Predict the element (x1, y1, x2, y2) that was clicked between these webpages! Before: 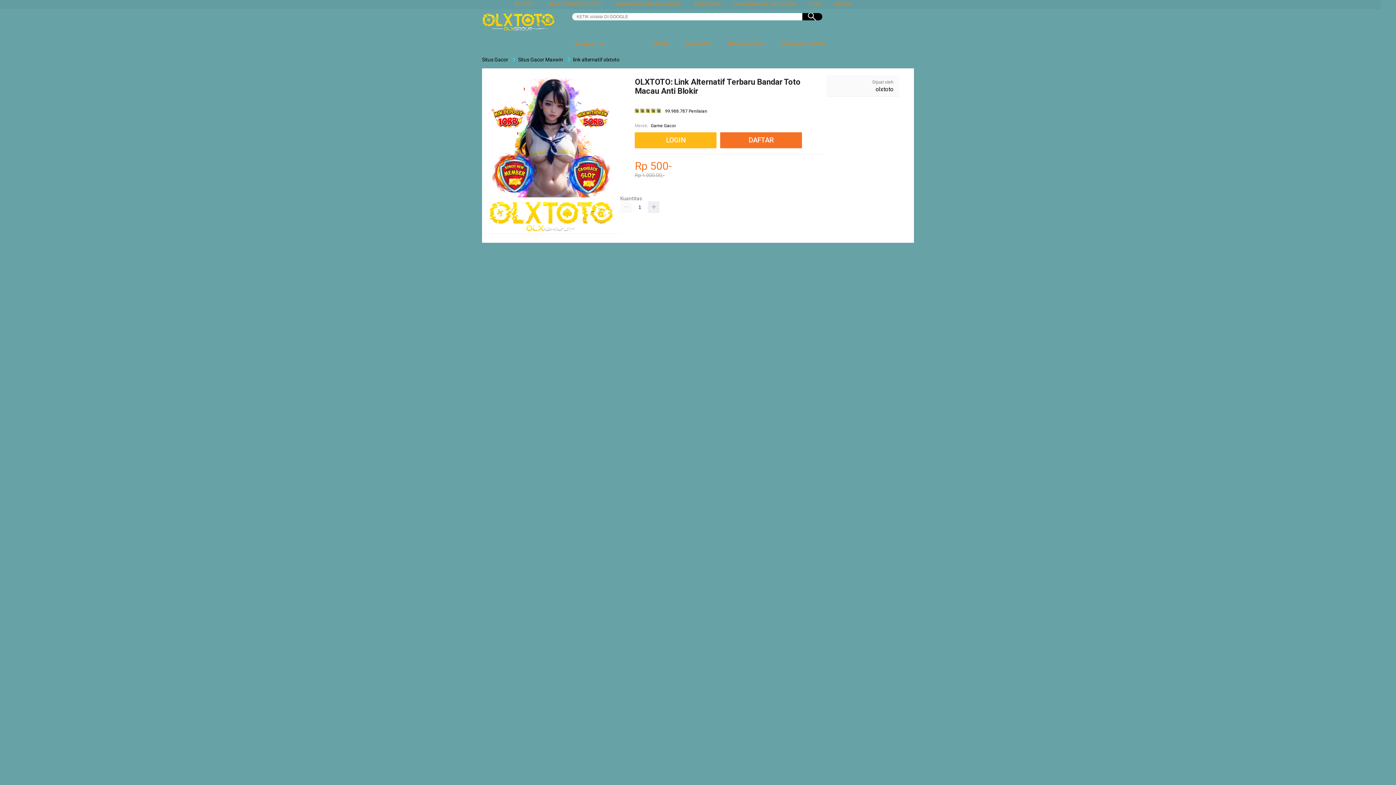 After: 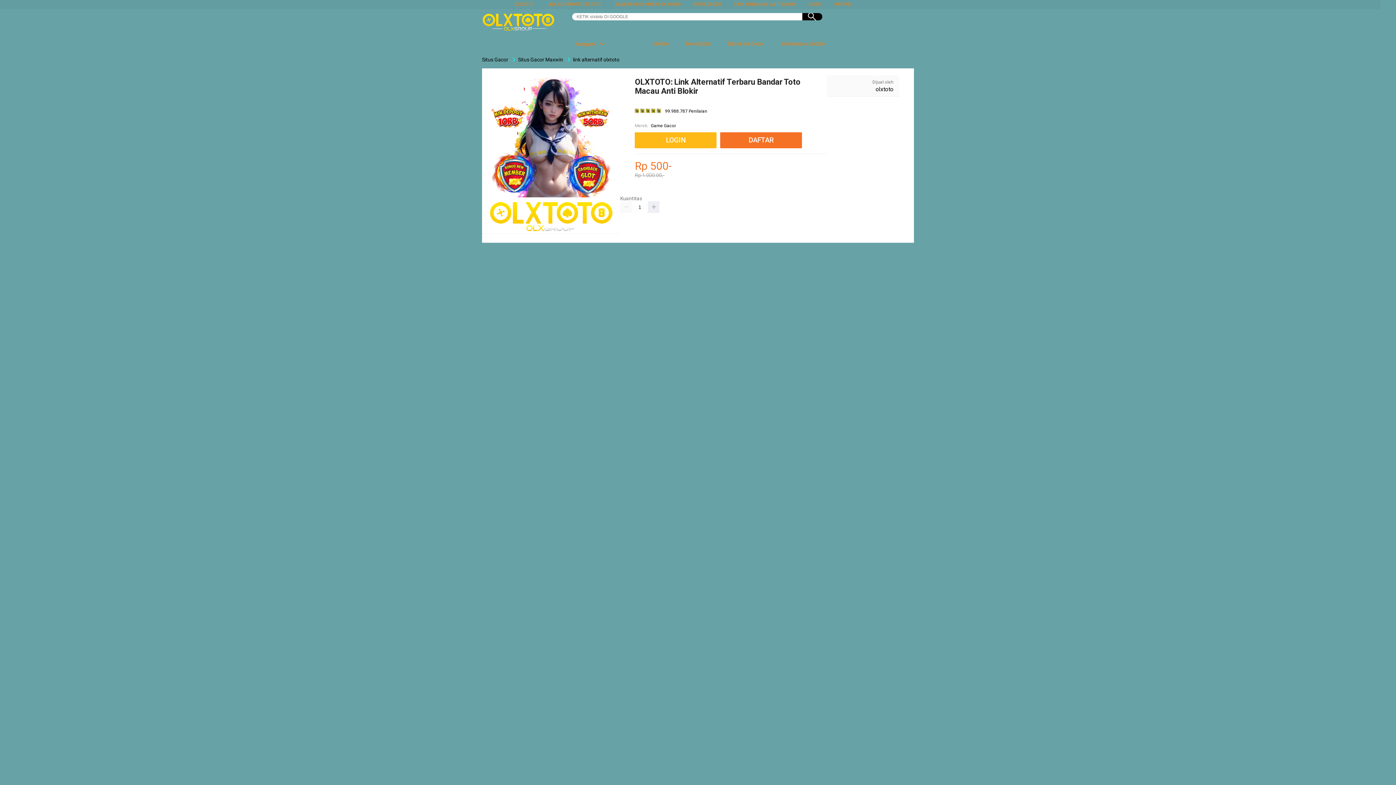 Action: label:  link olxtoto bbox: (677, 36, 714, 50)